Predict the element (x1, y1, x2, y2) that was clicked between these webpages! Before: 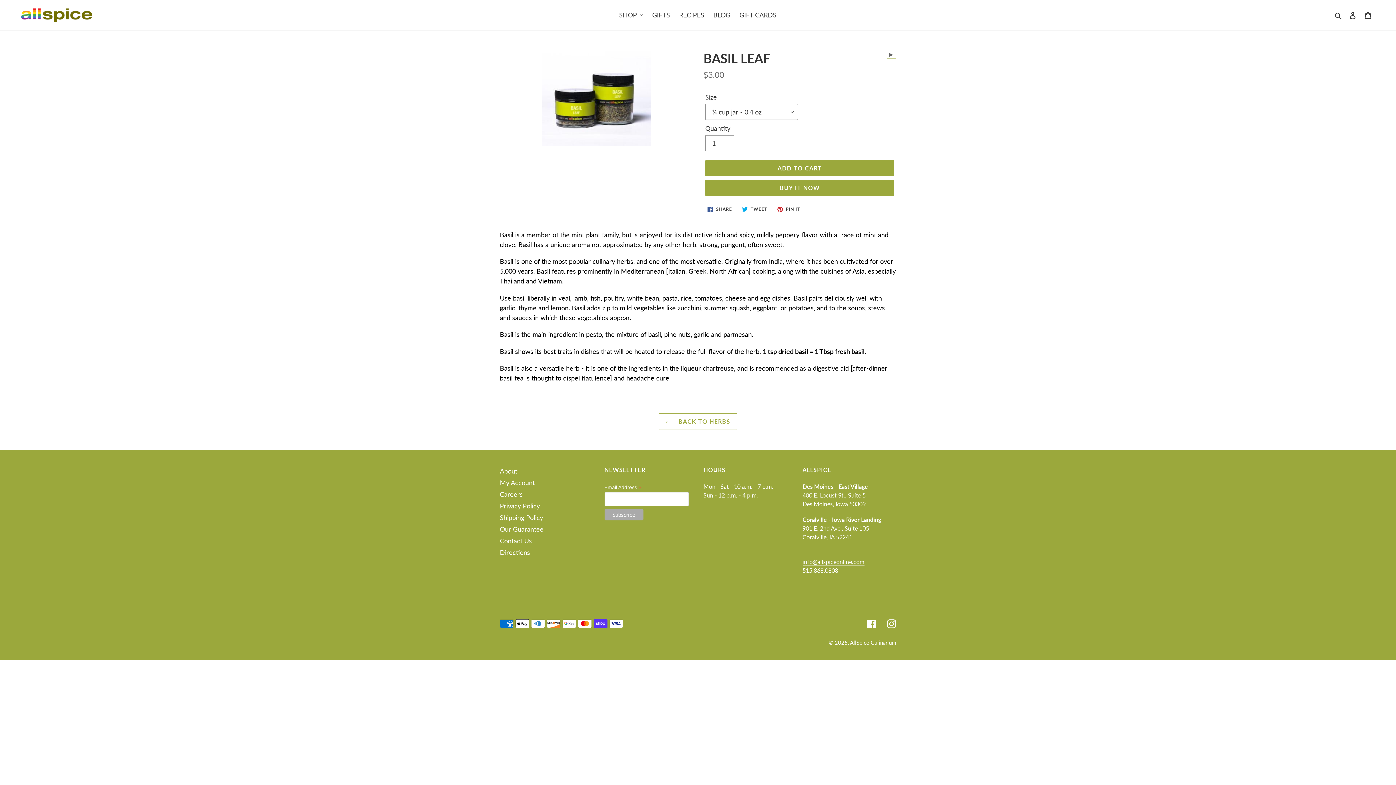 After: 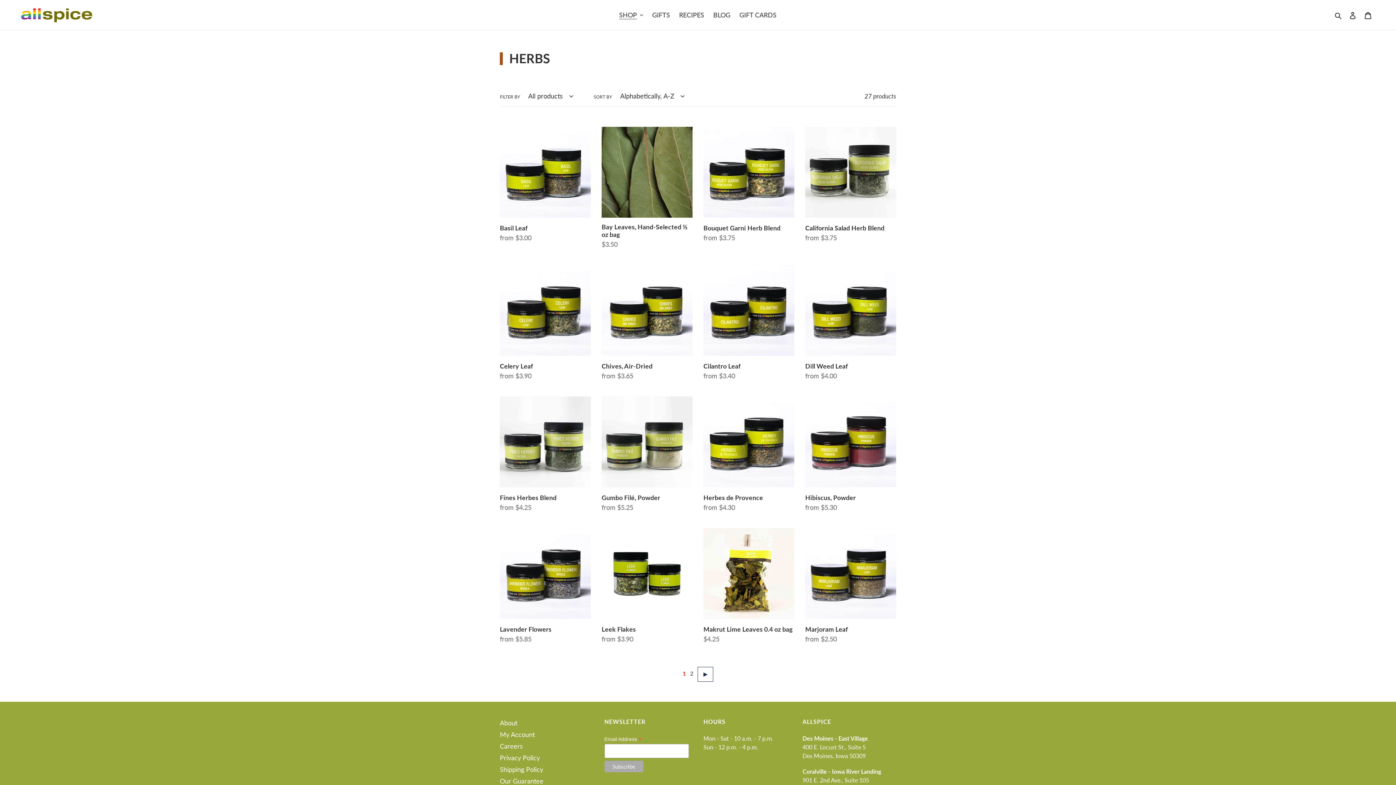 Action: label:  BACK TO HERBS bbox: (658, 413, 737, 430)